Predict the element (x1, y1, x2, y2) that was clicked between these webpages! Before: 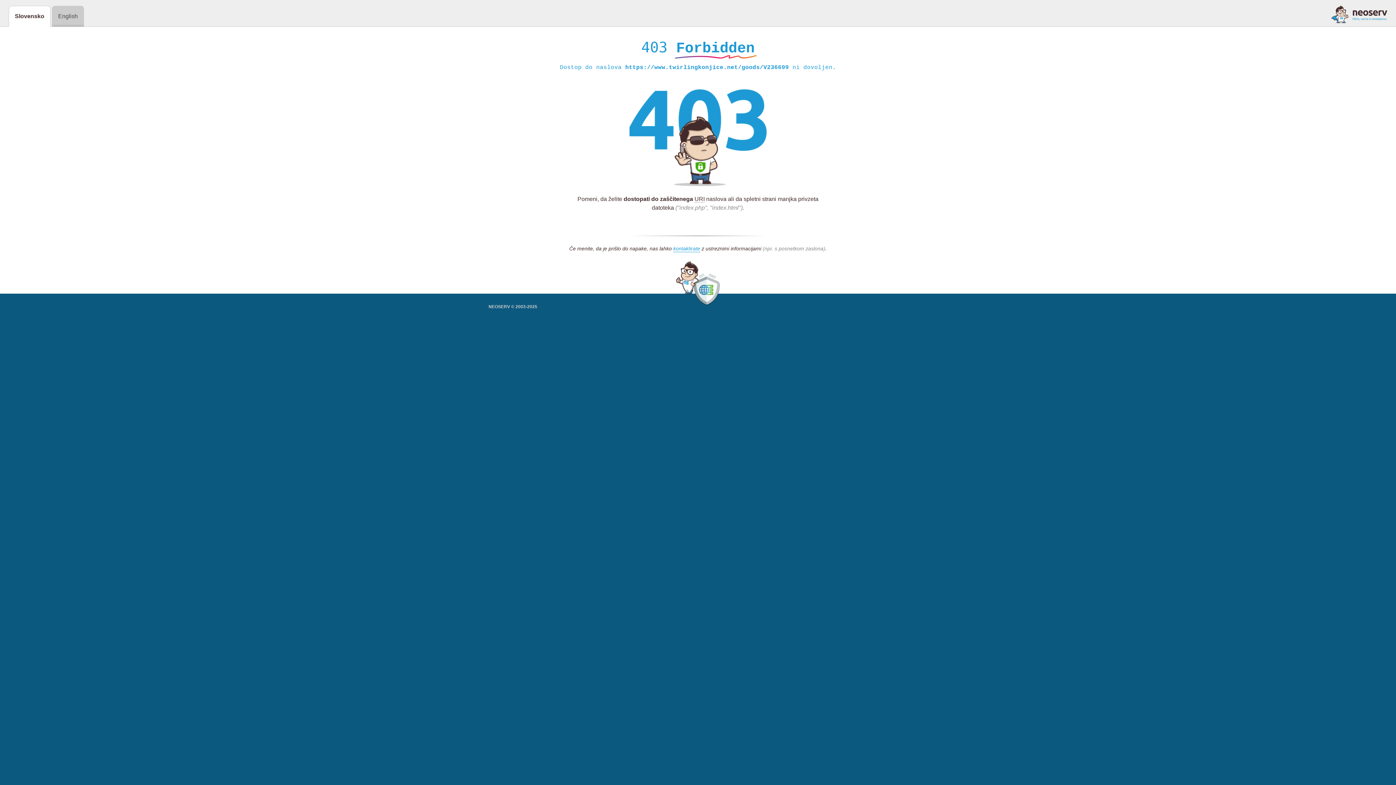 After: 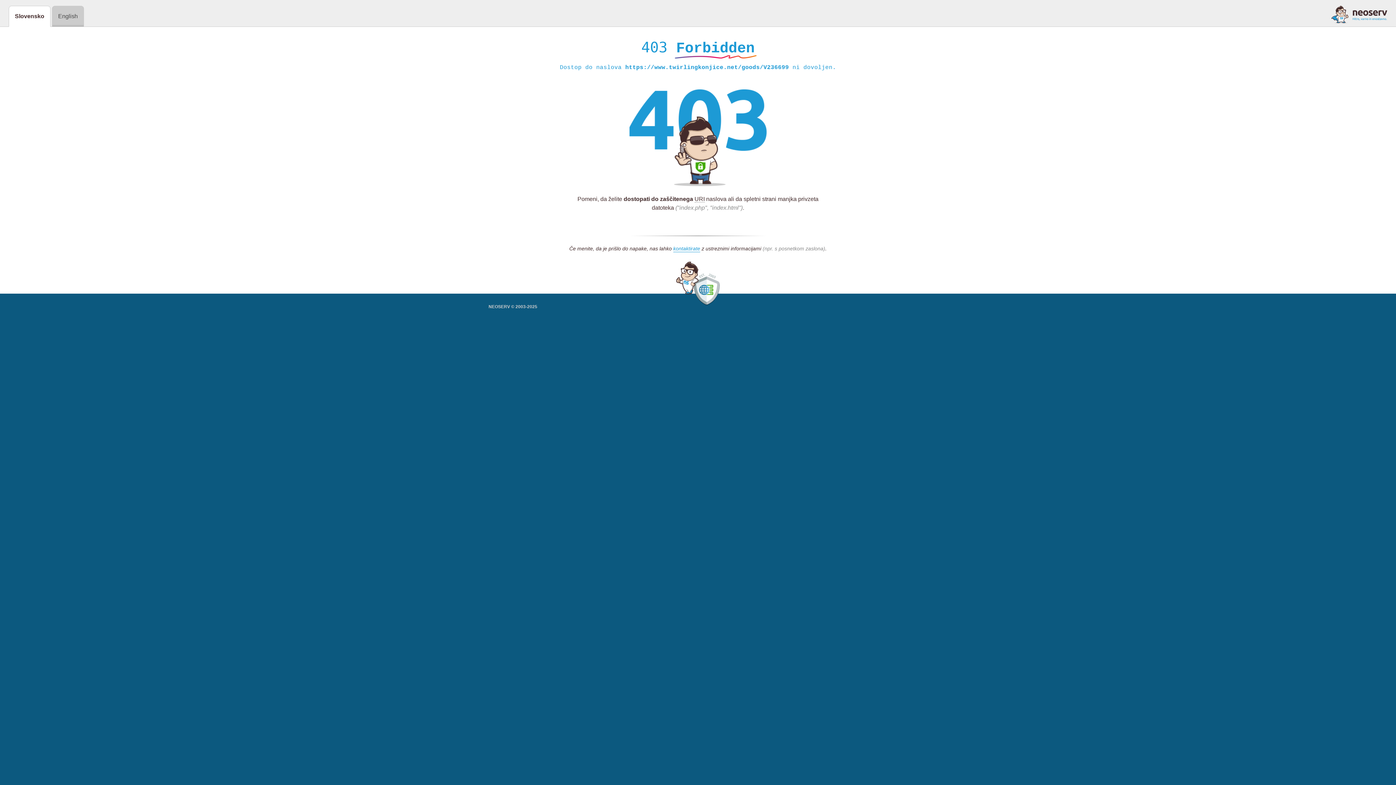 Action: bbox: (1331, 5, 1387, 23)